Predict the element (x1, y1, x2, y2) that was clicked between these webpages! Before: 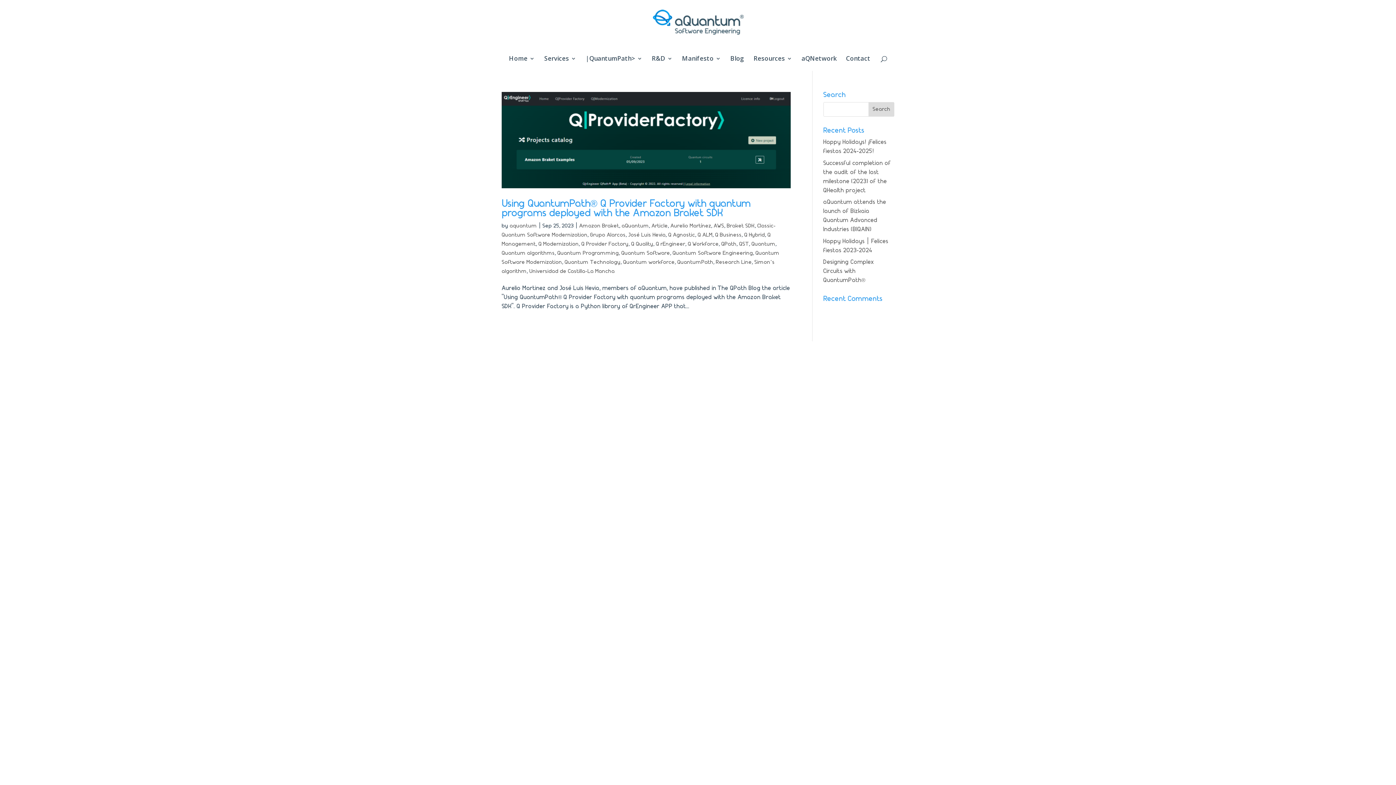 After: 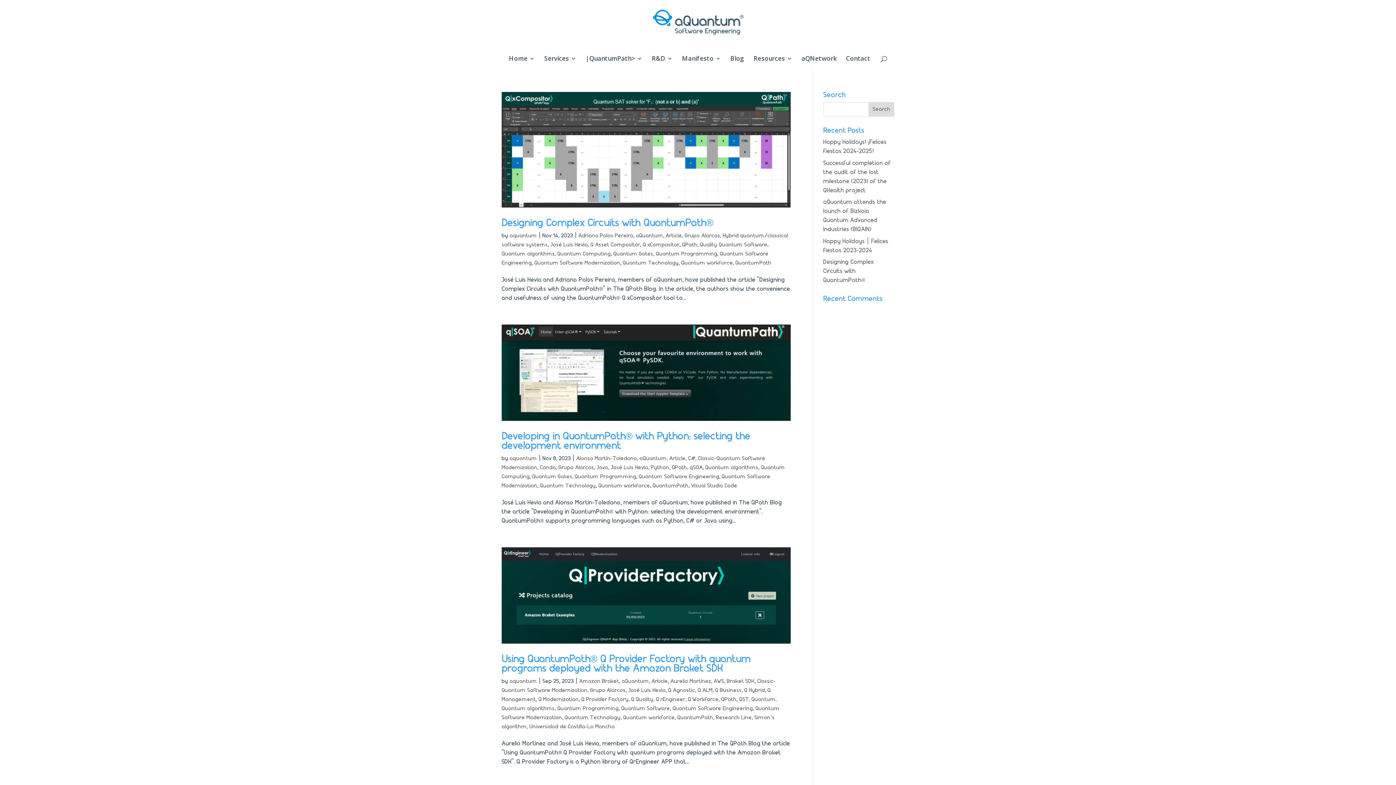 Action: label: Quantum workforce bbox: (623, 259, 674, 265)